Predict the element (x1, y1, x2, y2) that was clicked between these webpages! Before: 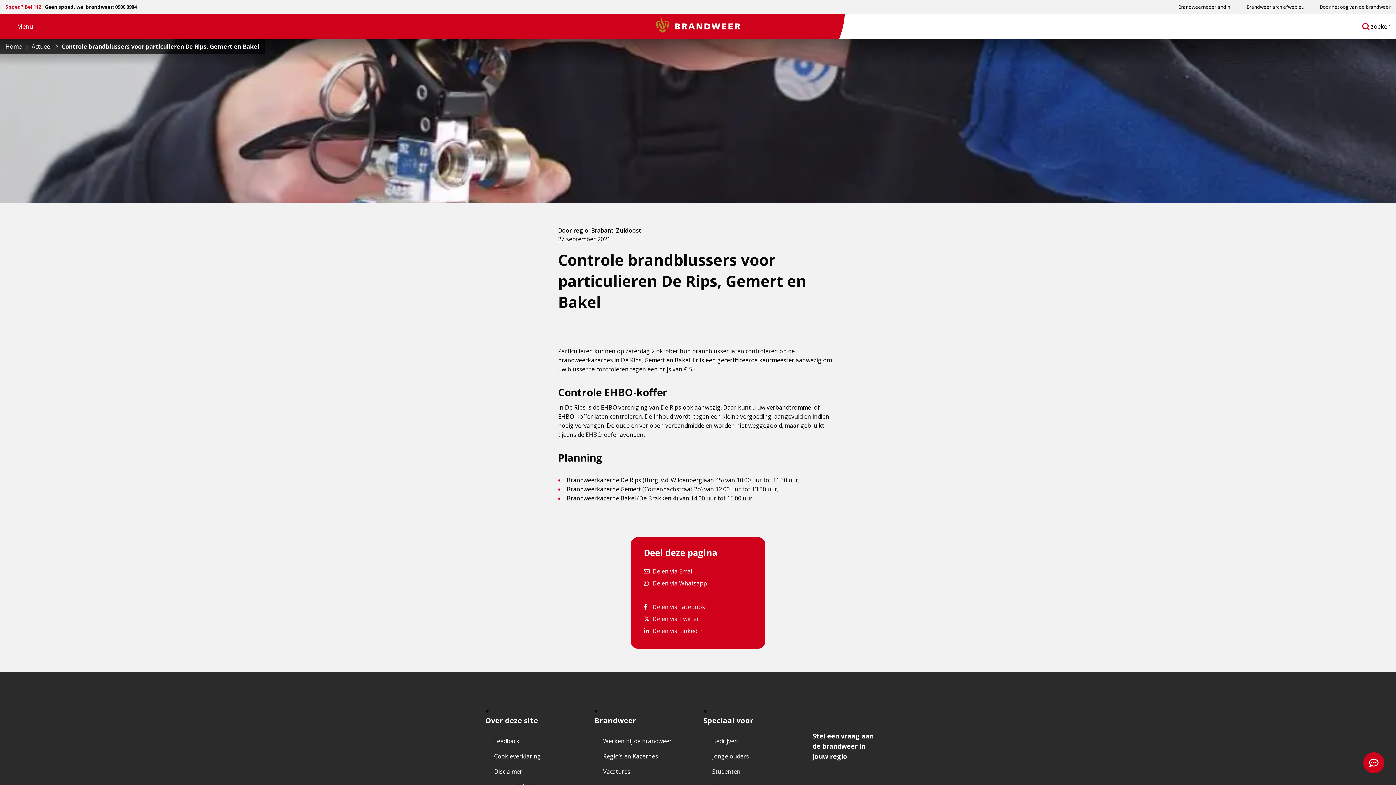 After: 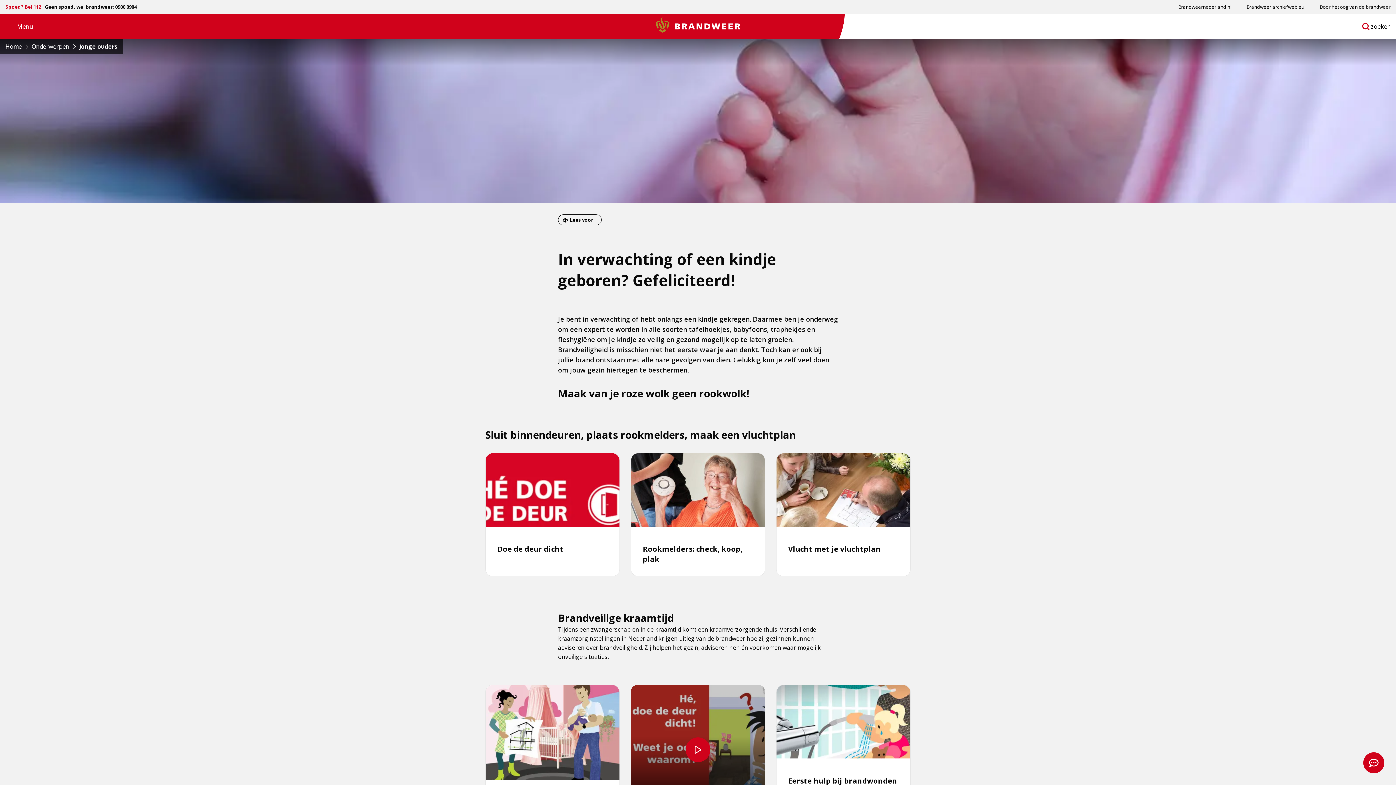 Action: bbox: (703, 751, 801, 761) label: Jonge ouders